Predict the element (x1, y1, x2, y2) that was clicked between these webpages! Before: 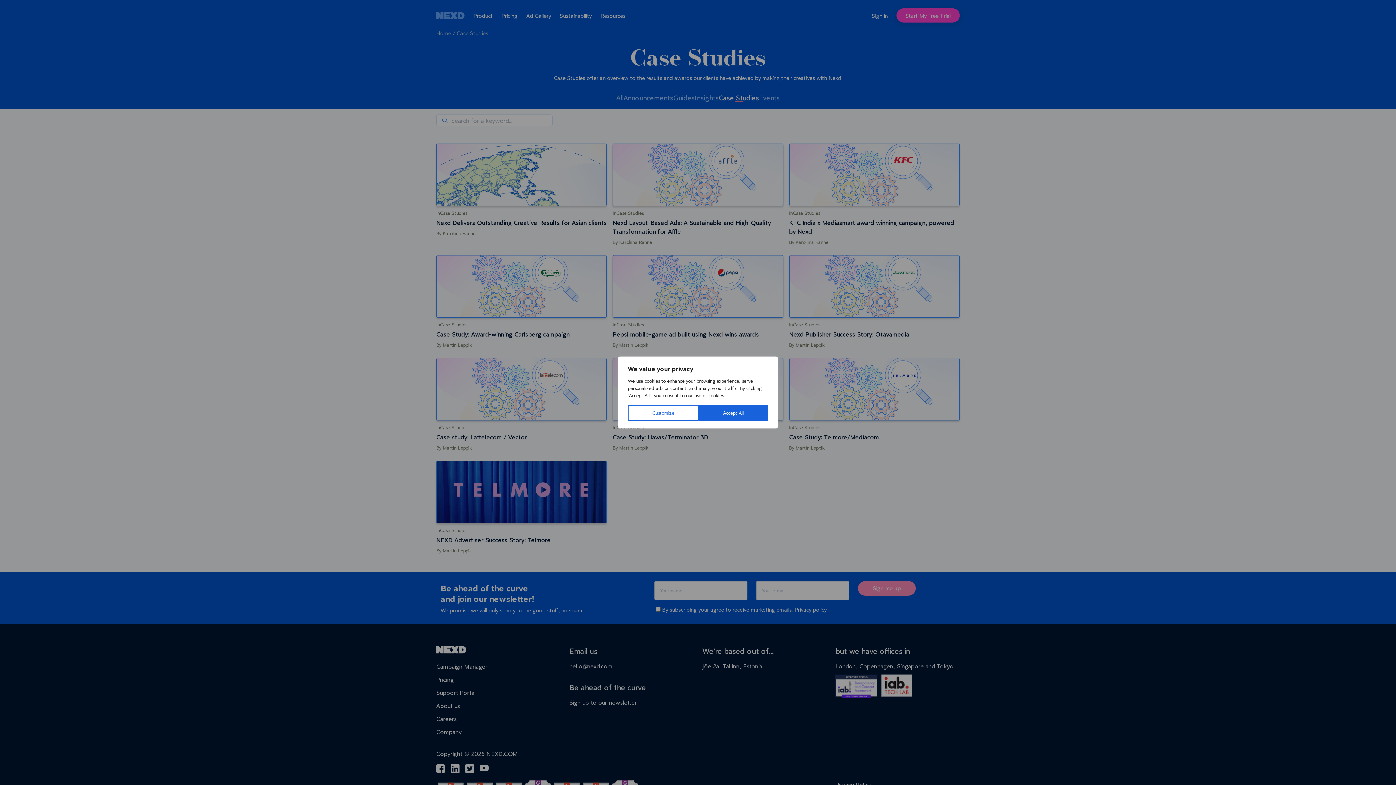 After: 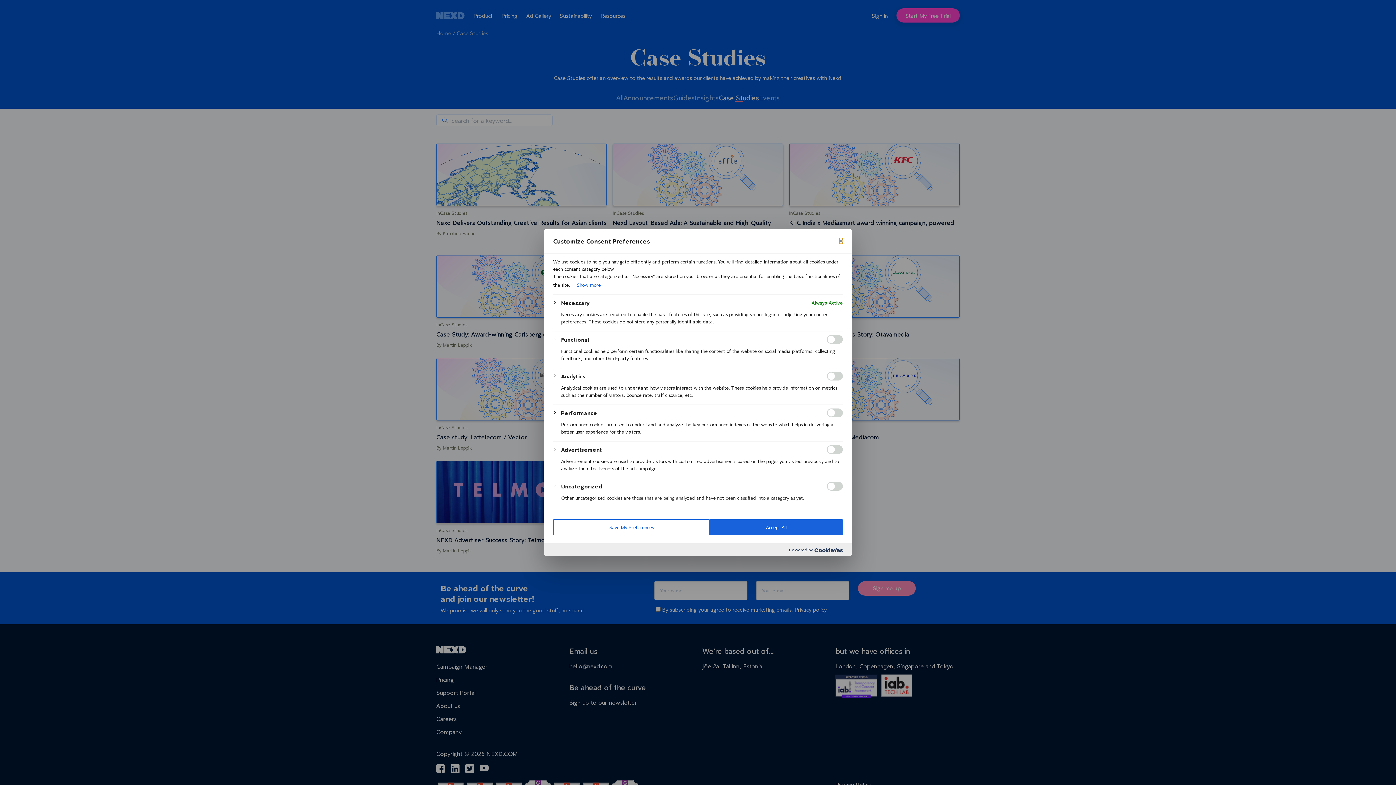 Action: bbox: (628, 405, 698, 421) label: Customize